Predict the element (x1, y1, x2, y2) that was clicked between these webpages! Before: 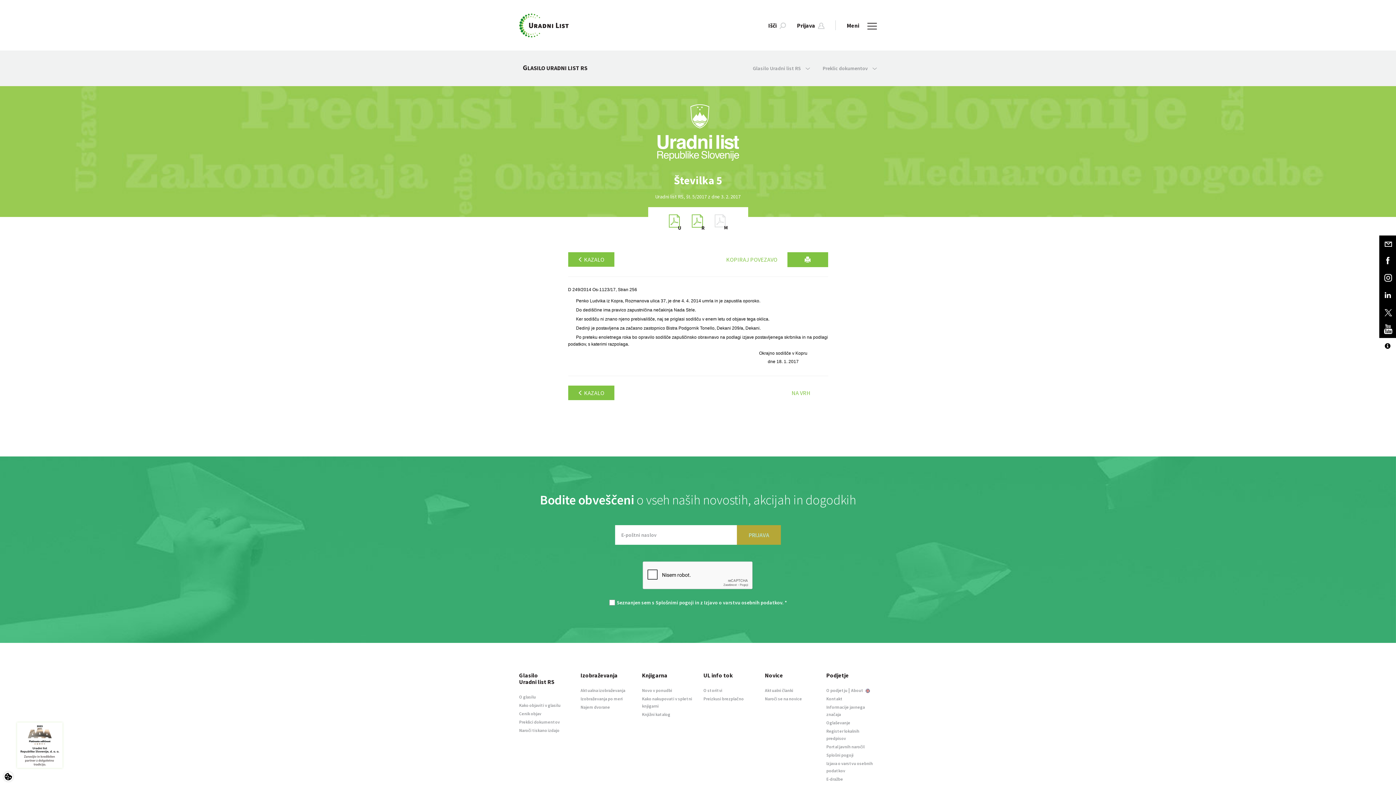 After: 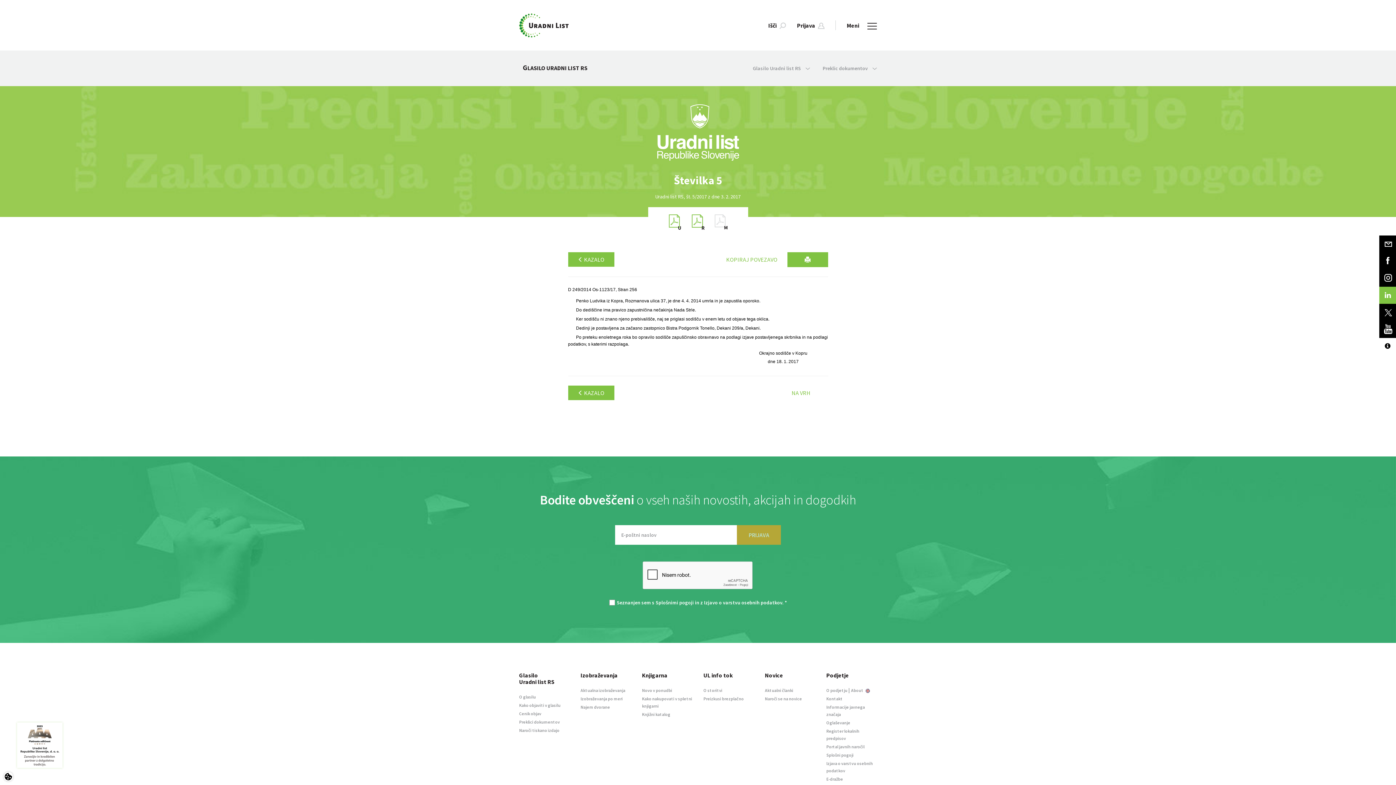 Action: bbox: (1379, 286, 1396, 304)